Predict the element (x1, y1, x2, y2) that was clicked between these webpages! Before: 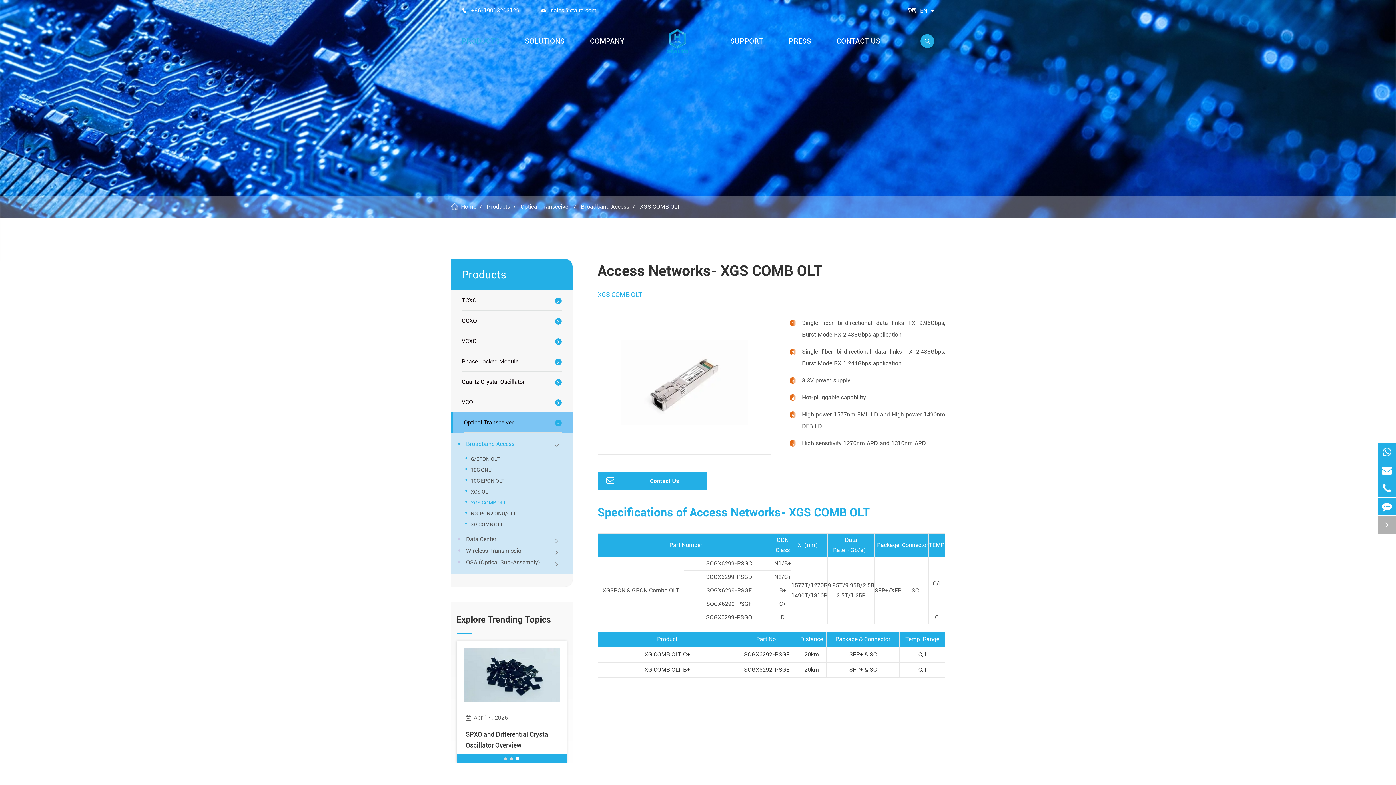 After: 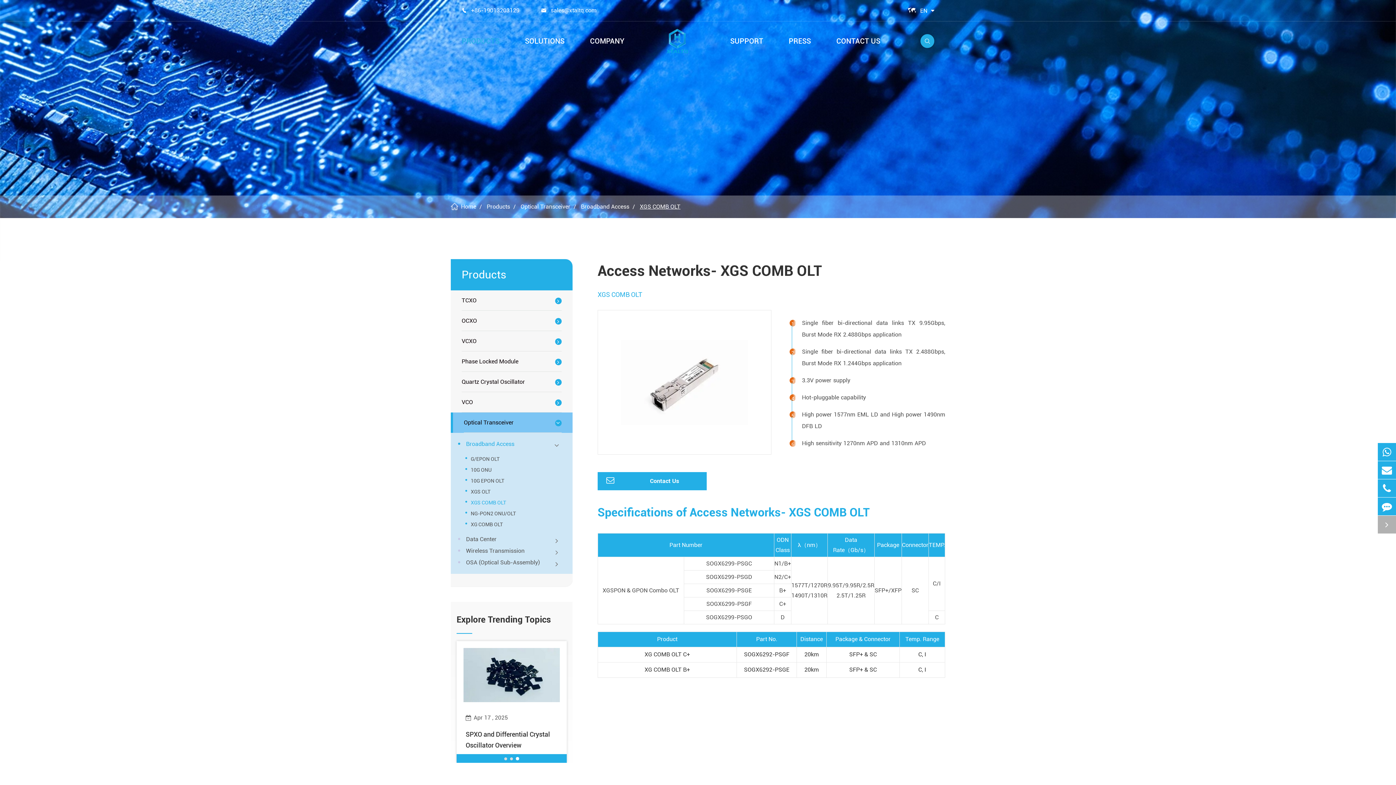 Action: label: Go to slide 3 bbox: (516, 757, 519, 760)